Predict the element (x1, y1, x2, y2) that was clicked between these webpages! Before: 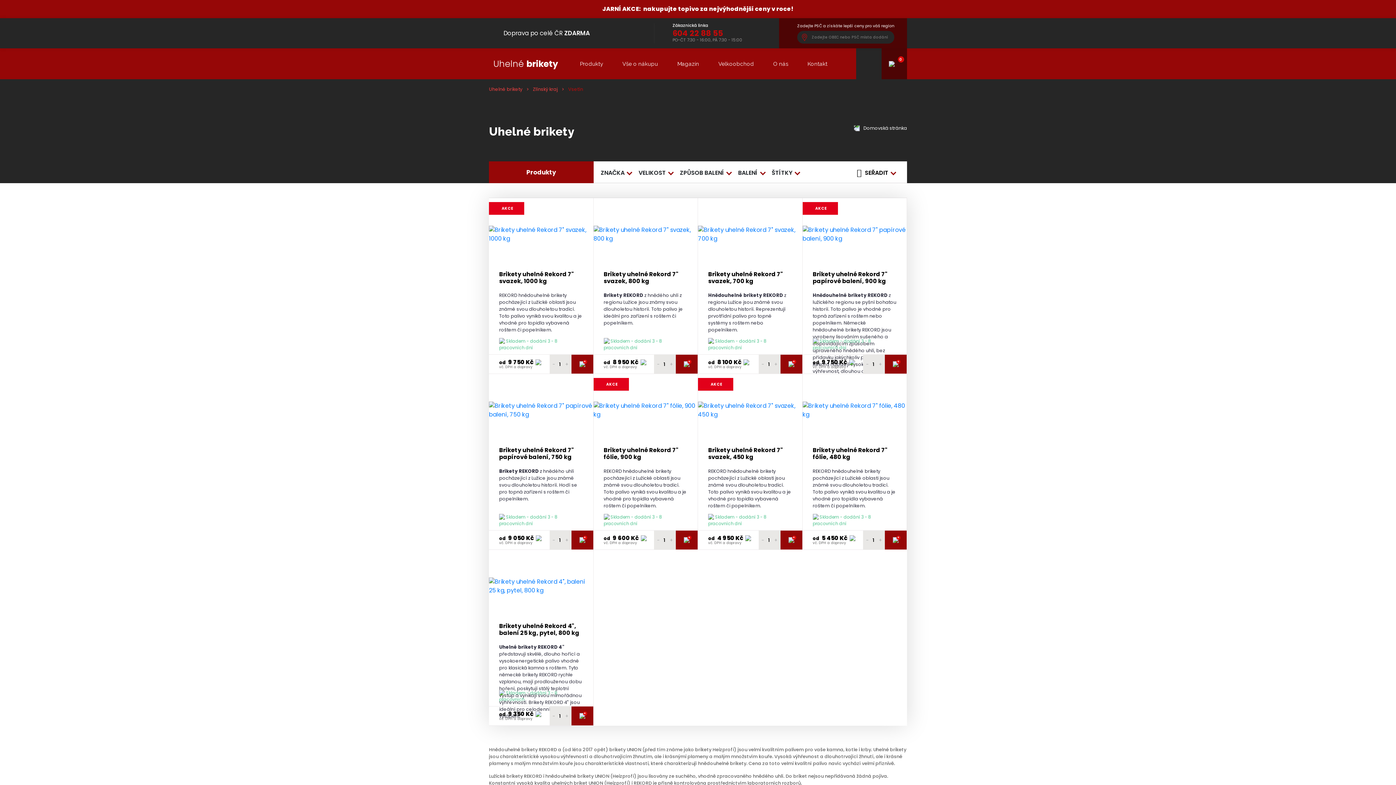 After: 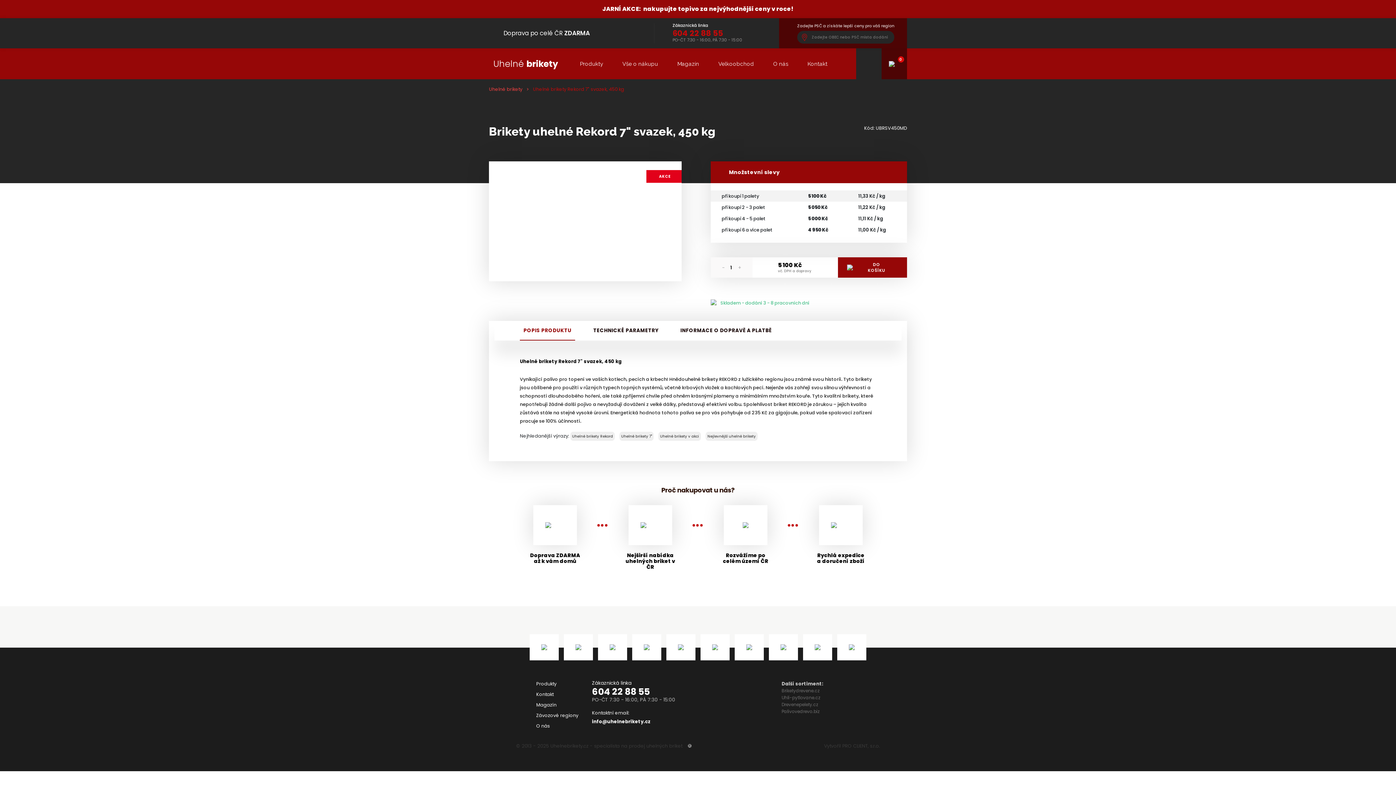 Action: label: Brikety uhelné Rekord 7" svazek, 450 kg bbox: (708, 446, 792, 460)